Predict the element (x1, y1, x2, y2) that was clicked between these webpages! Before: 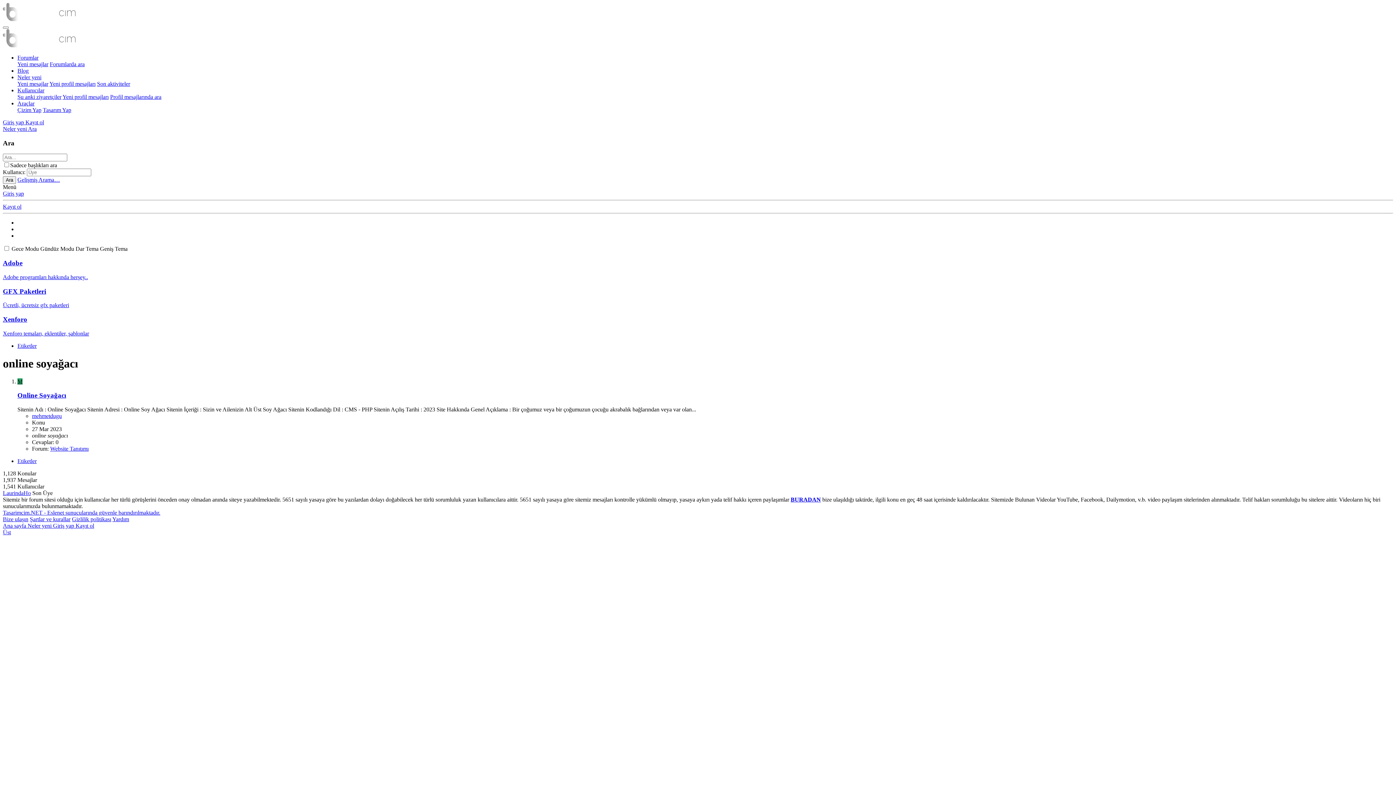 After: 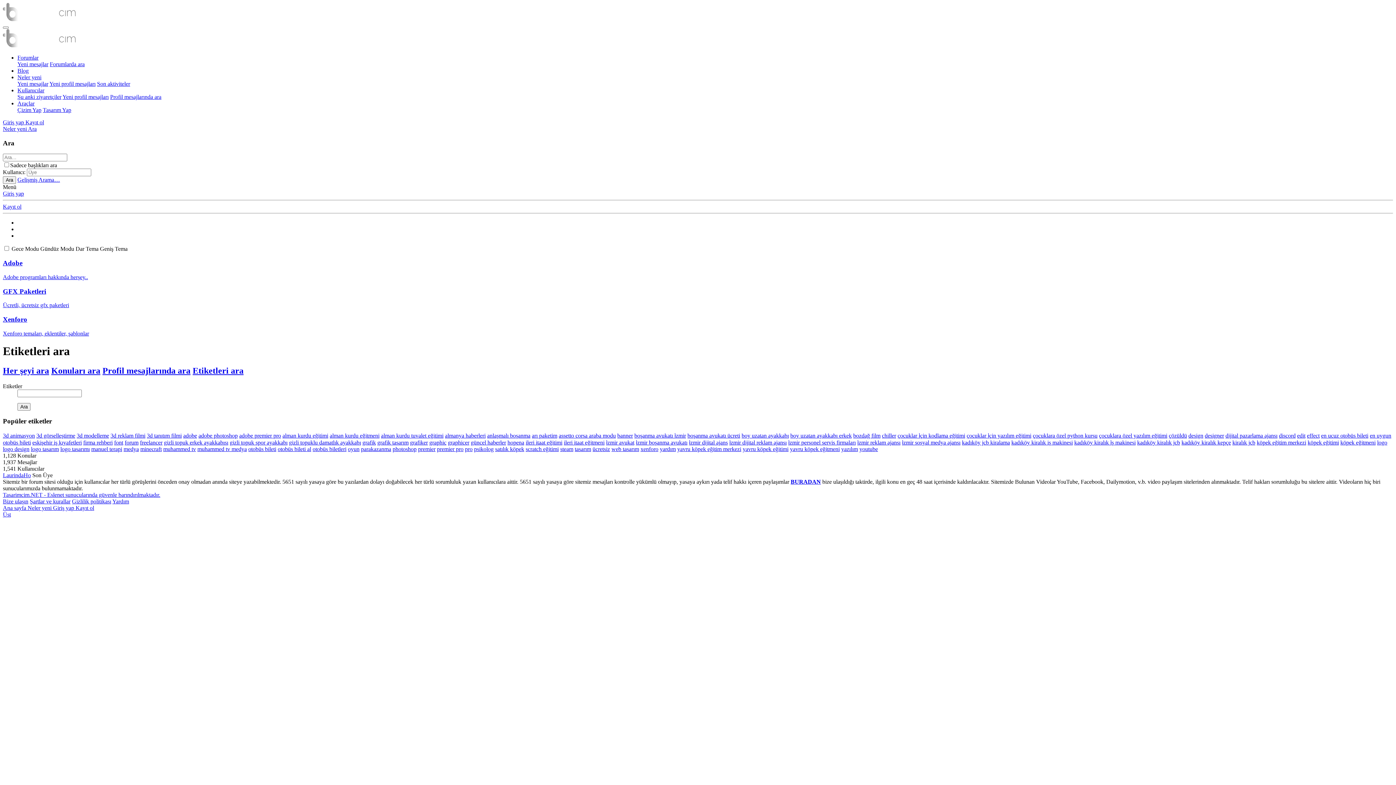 Action: bbox: (17, 342, 36, 349) label: Etiketler